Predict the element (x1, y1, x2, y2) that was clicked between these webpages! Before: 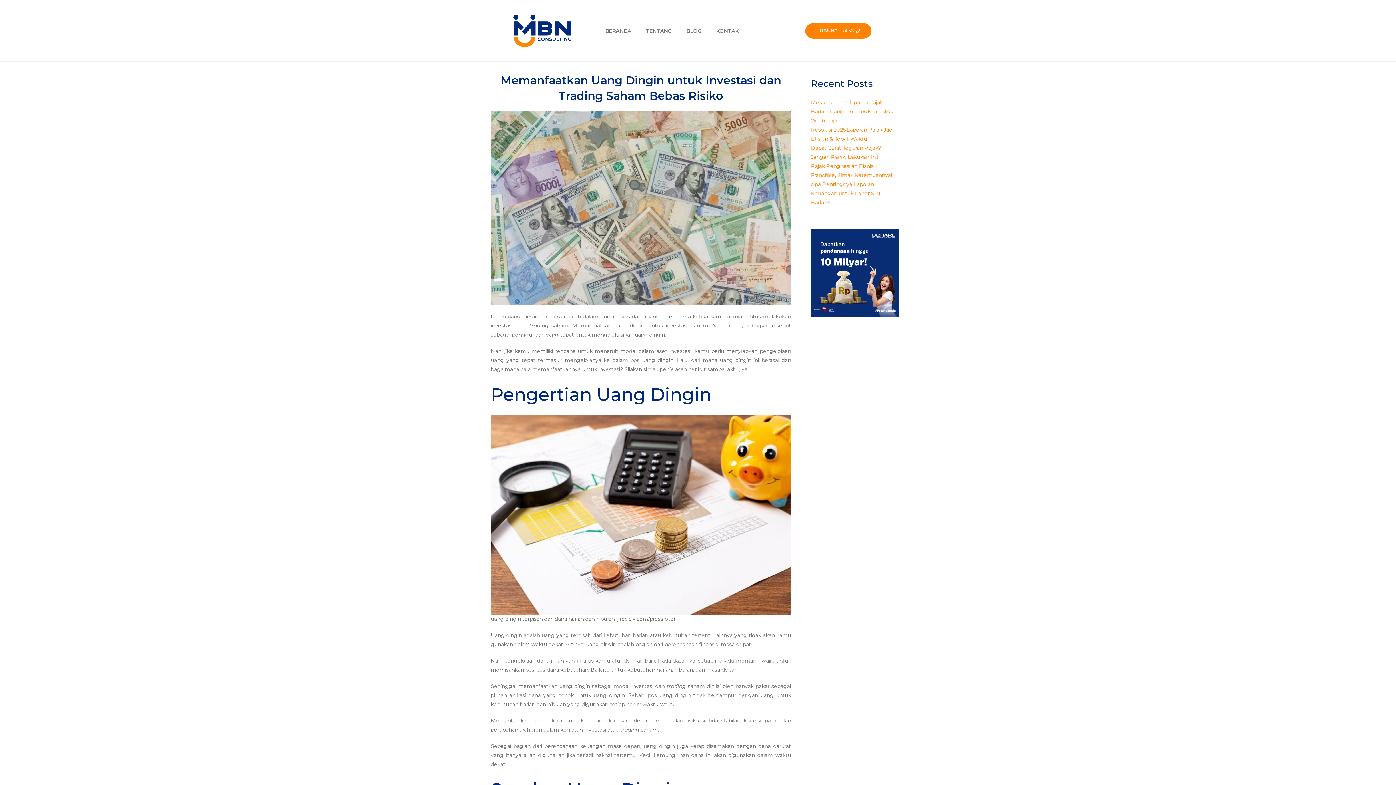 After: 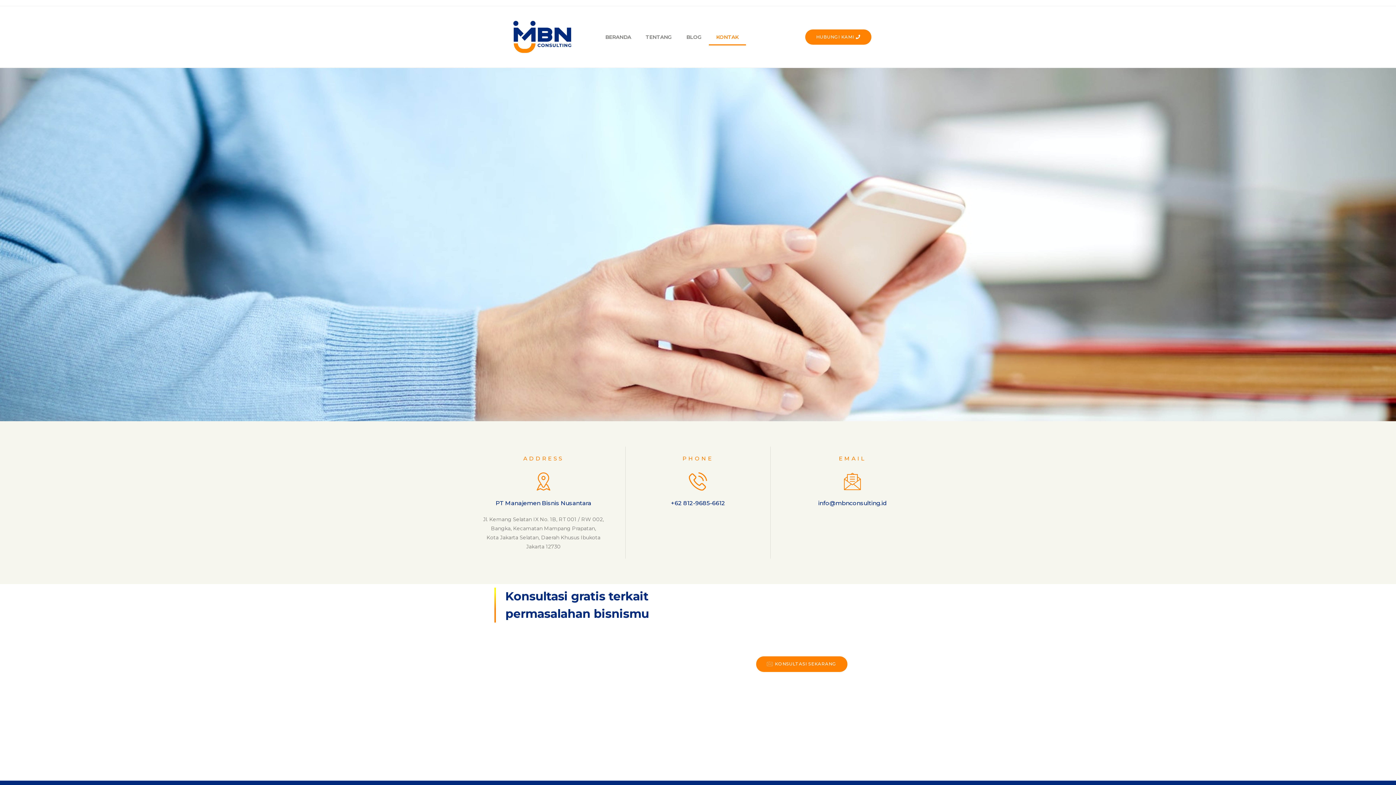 Action: bbox: (709, 22, 746, 39) label: KONTAK